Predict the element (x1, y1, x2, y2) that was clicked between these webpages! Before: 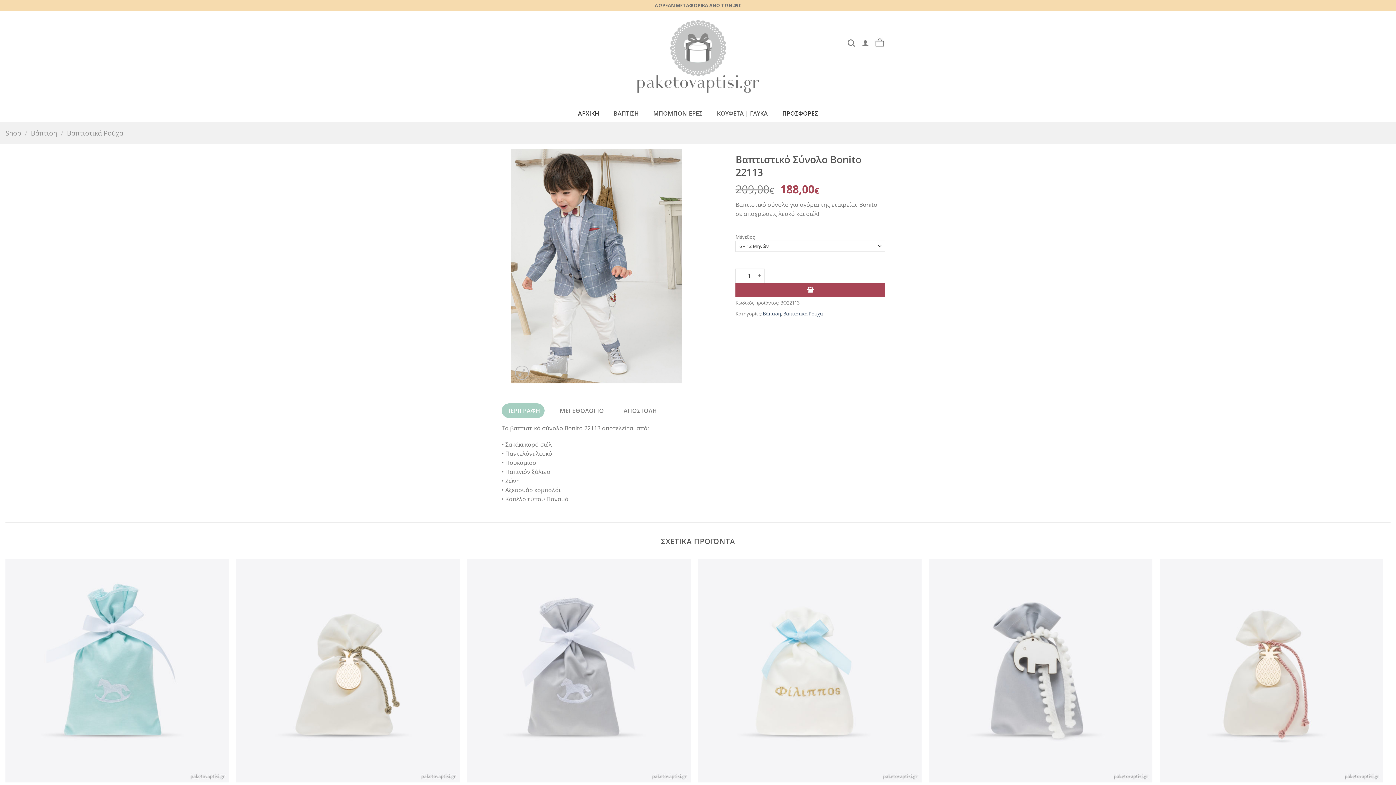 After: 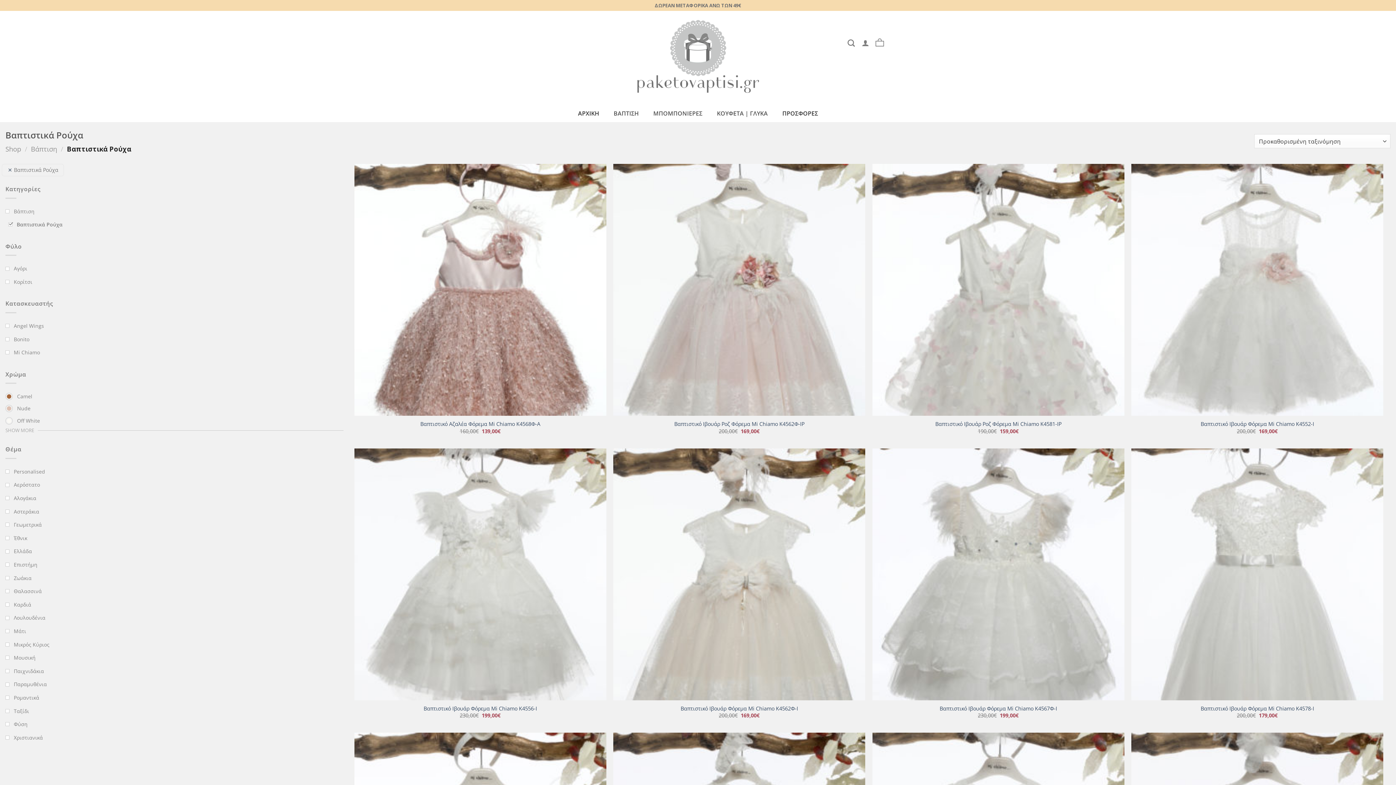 Action: label: Βαπτιστικά Ρούχα bbox: (66, 128, 123, 137)